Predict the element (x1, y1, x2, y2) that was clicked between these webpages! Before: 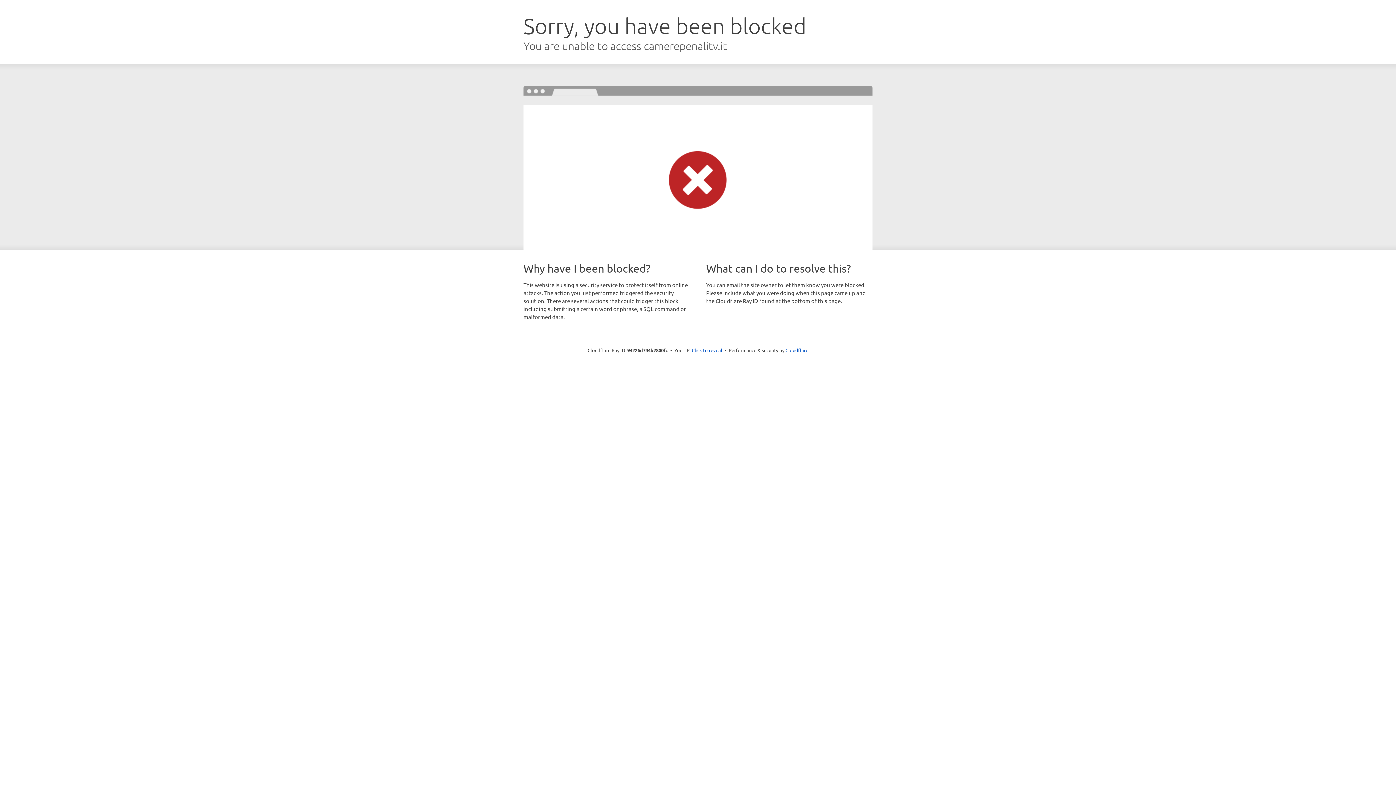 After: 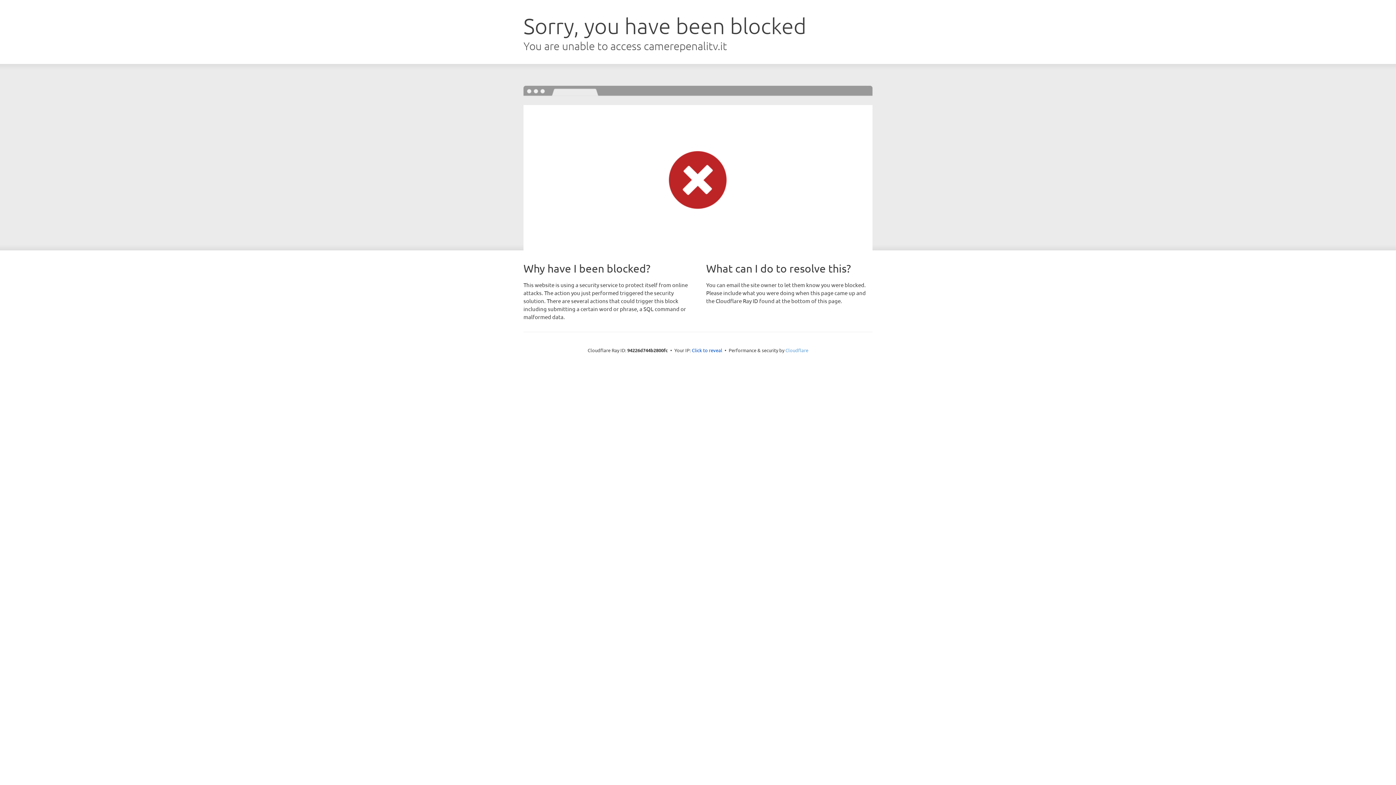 Action: label: Cloudflare bbox: (785, 347, 808, 353)